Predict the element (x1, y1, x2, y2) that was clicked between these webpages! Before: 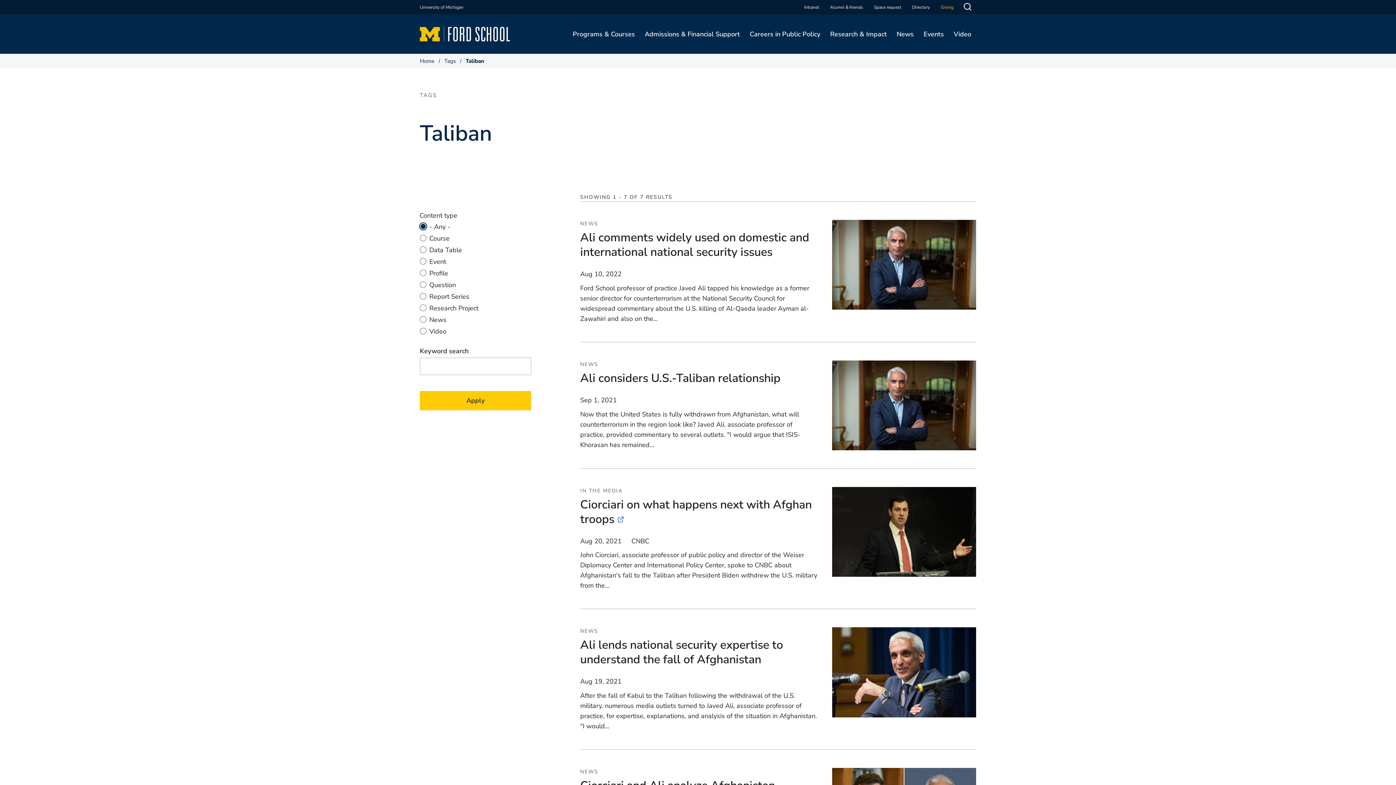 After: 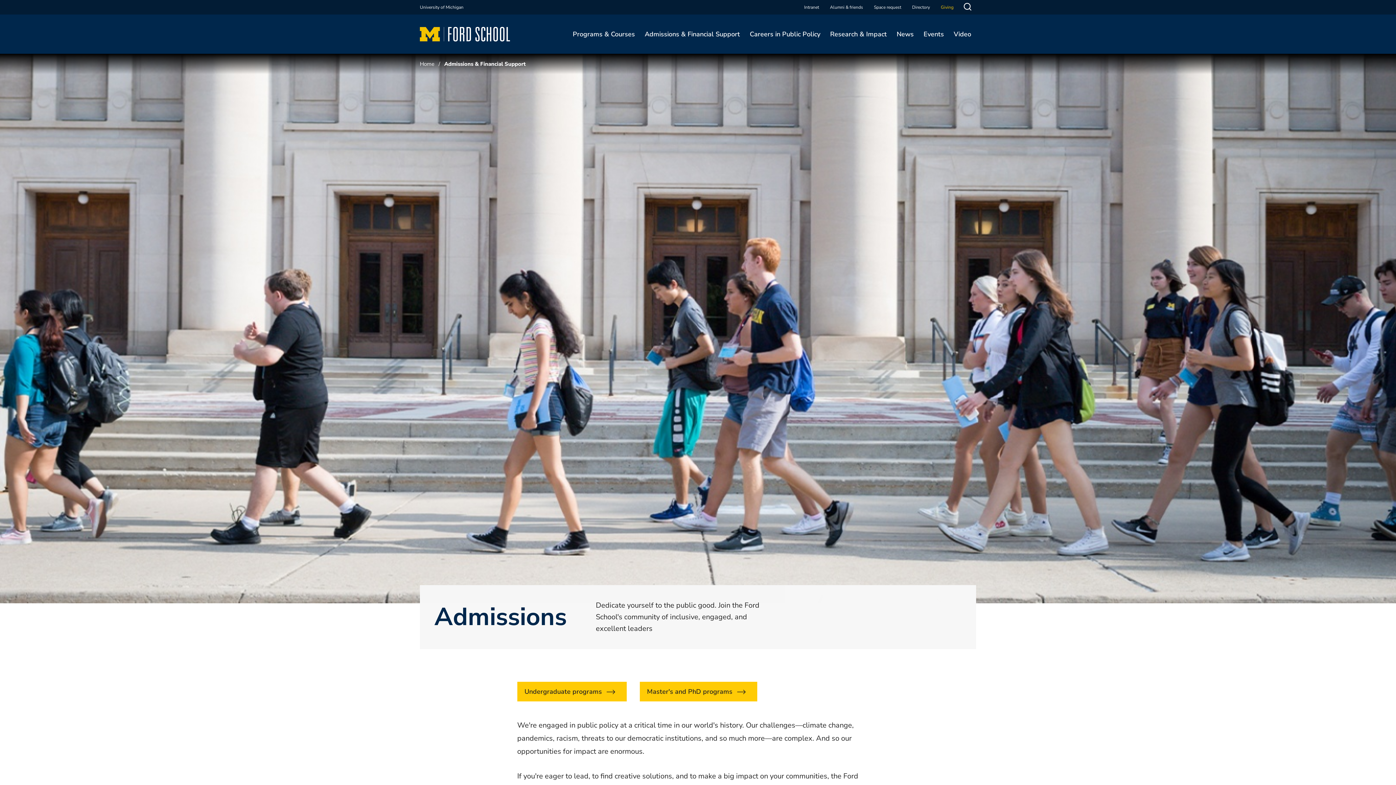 Action: bbox: (640, 14, 745, 53) label: Admissions & Financial Support